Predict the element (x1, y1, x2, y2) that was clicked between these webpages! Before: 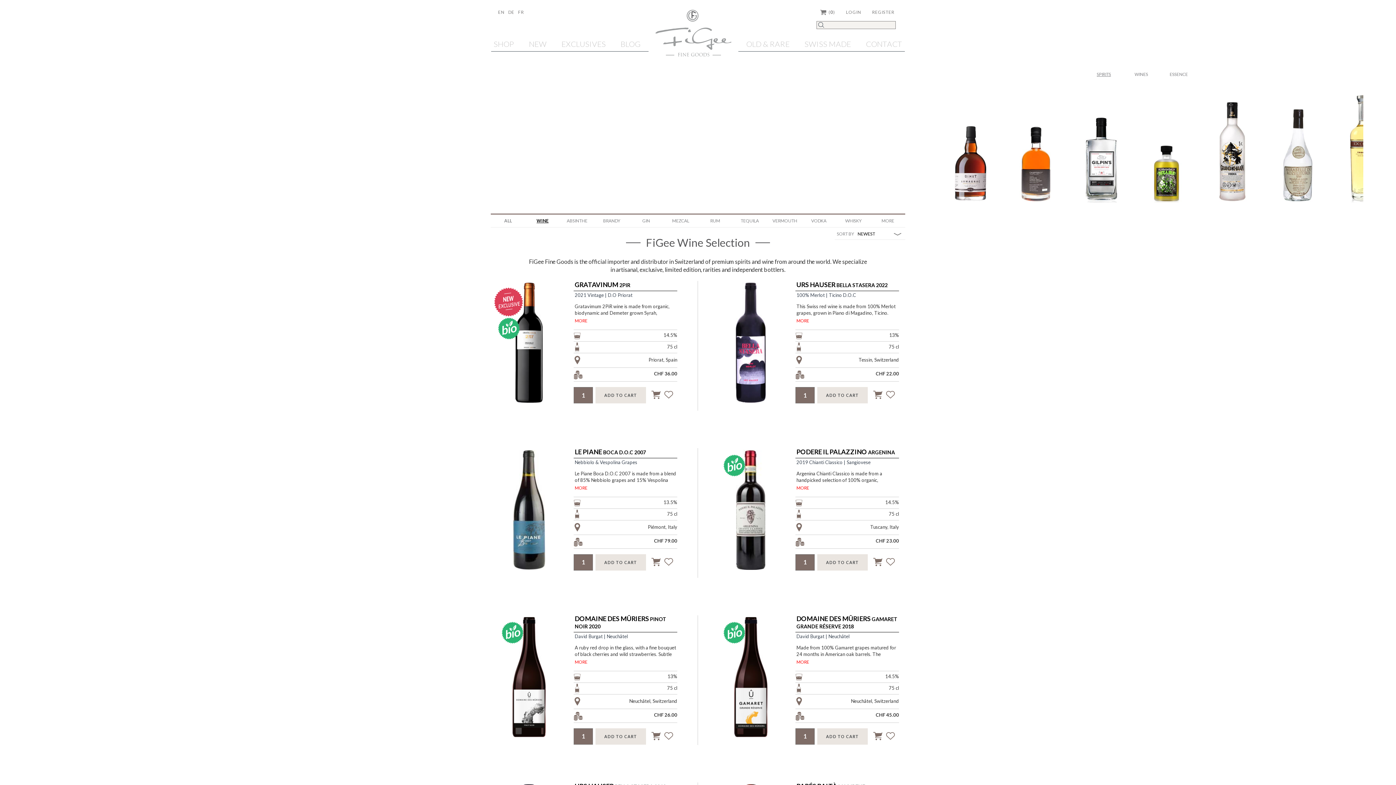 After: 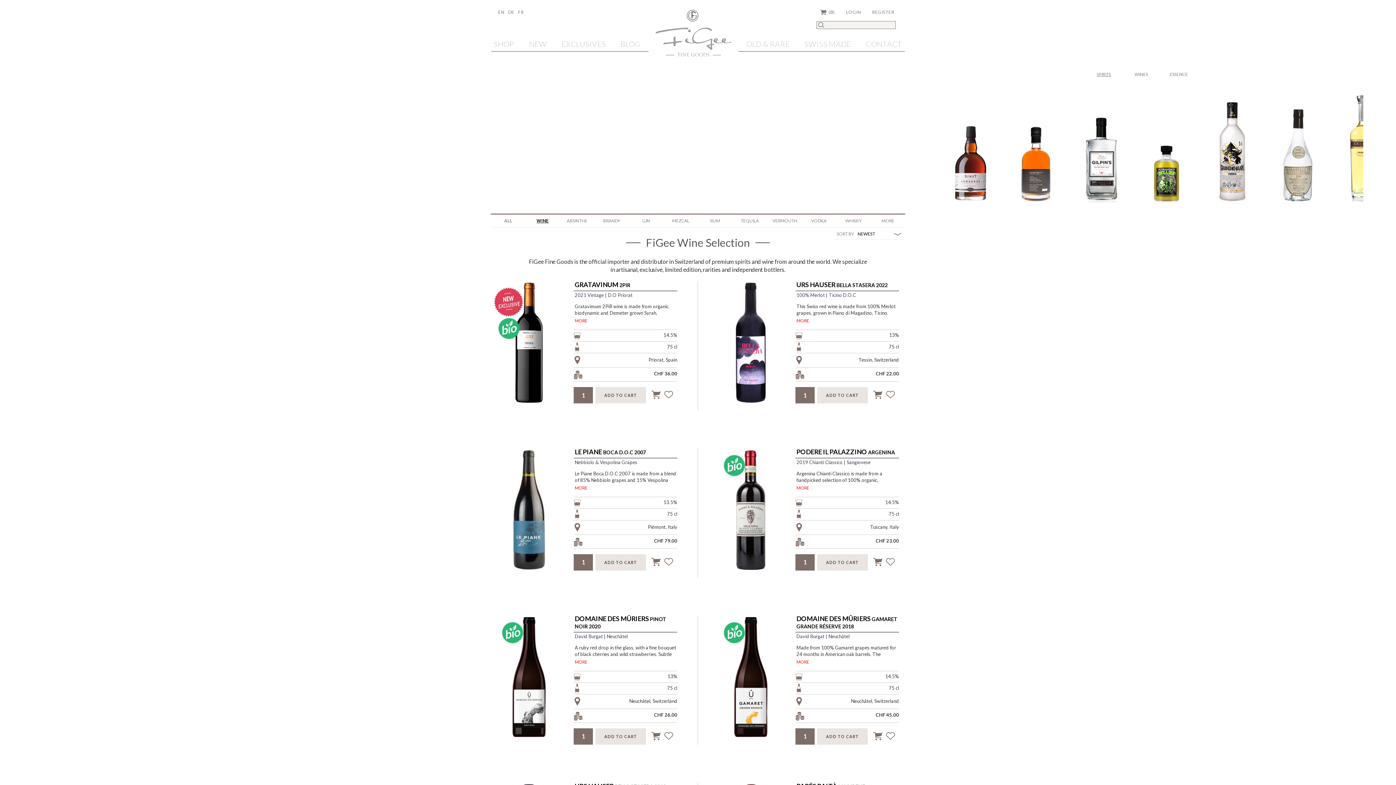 Action: label: MORE bbox: (796, 485, 898, 491)